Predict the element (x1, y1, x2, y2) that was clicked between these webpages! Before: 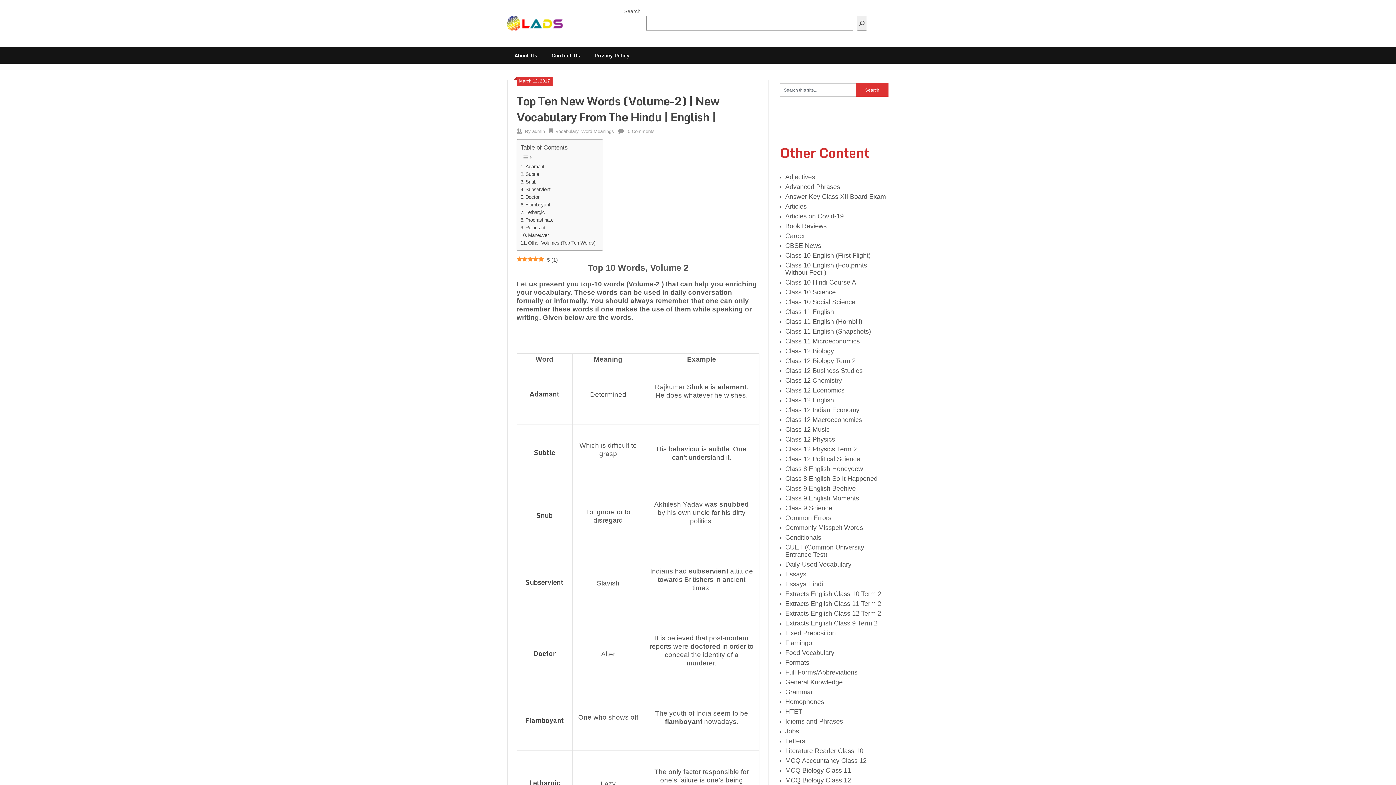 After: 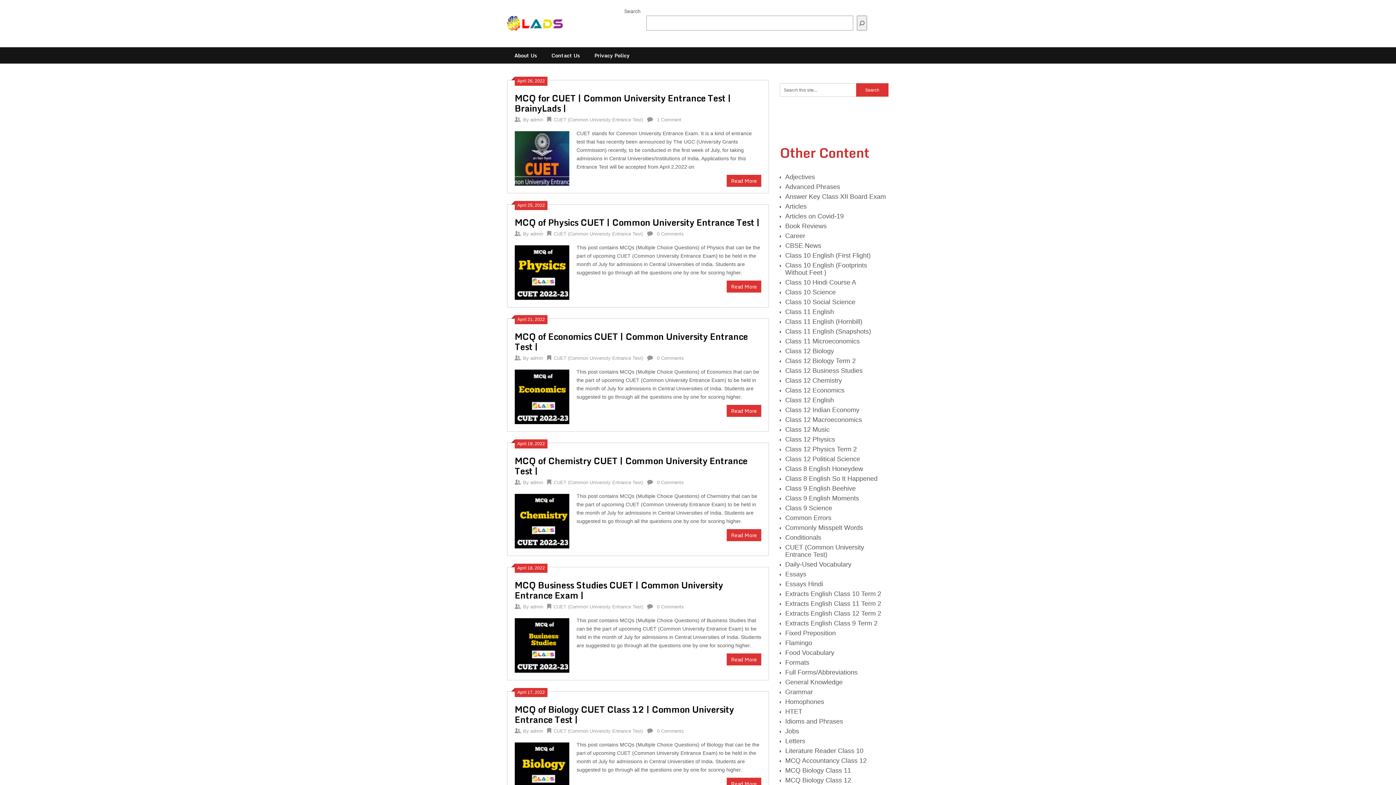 Action: bbox: (507, 12, 563, 38)